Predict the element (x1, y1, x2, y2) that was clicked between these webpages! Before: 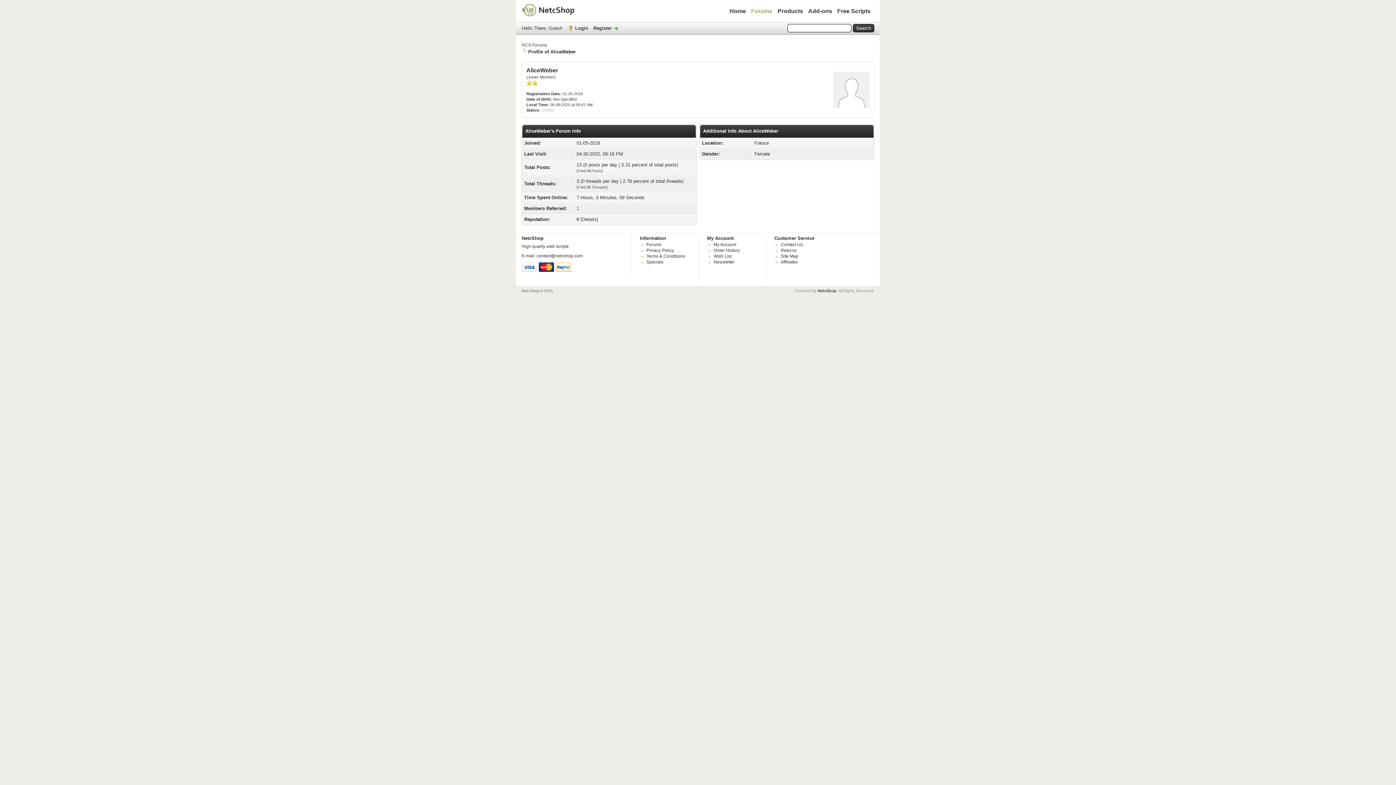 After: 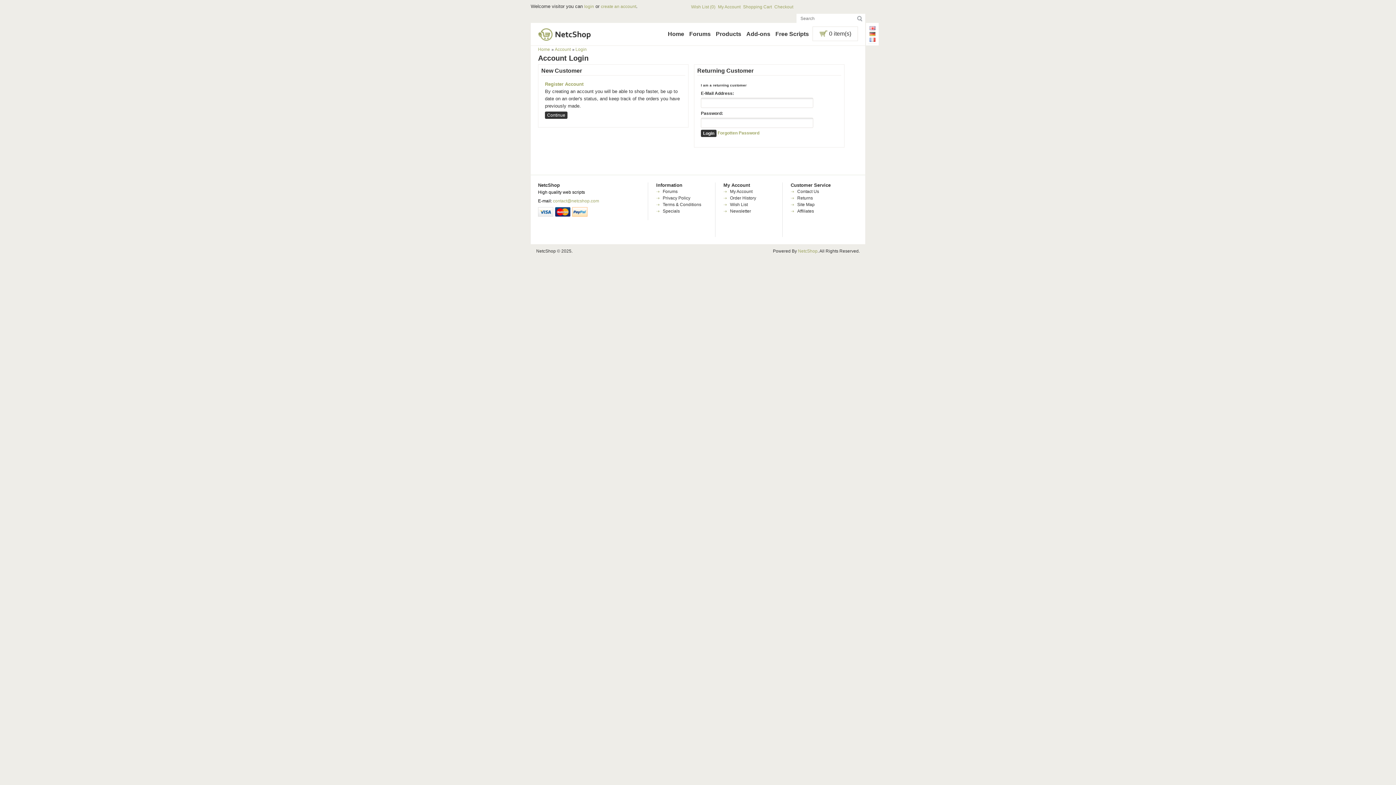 Action: label: Wish List bbox: (713, 253, 731, 258)